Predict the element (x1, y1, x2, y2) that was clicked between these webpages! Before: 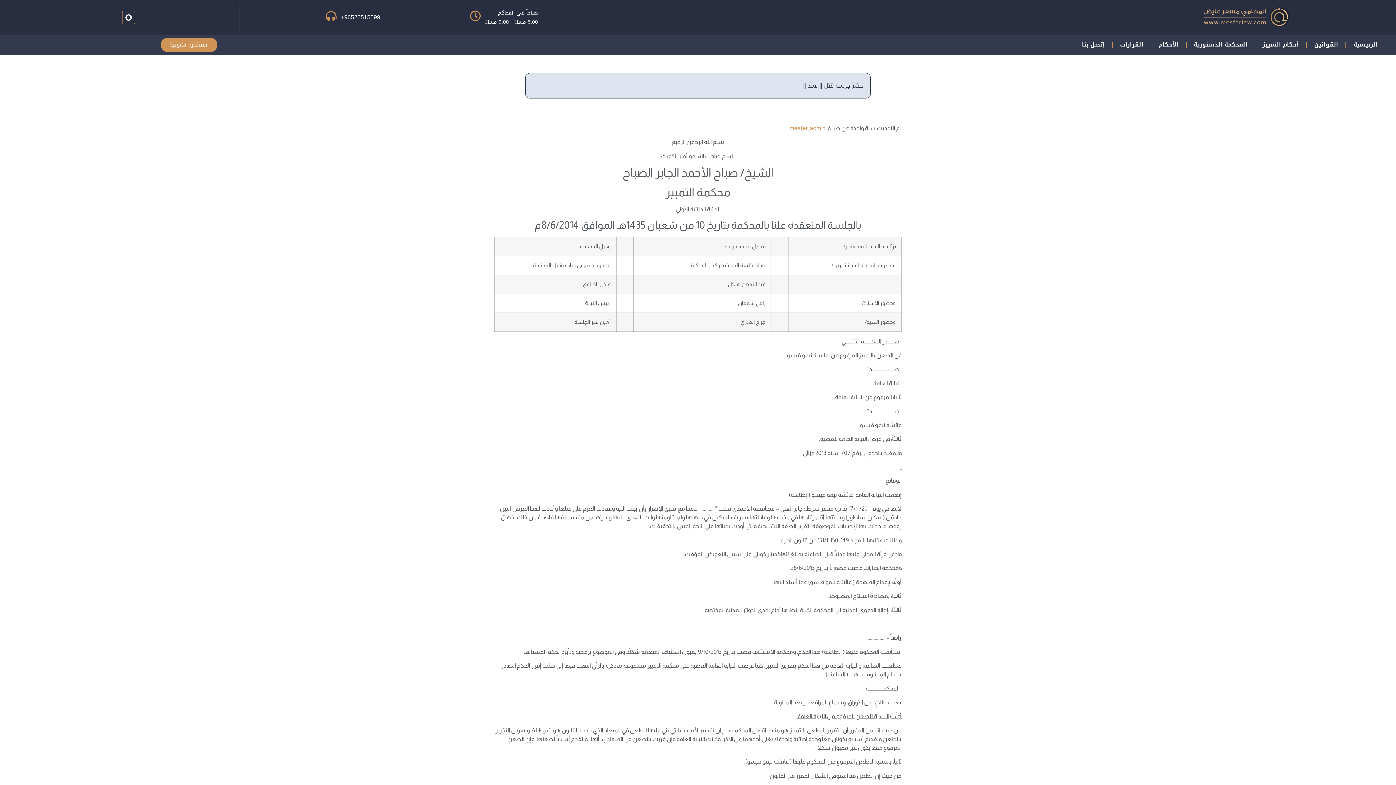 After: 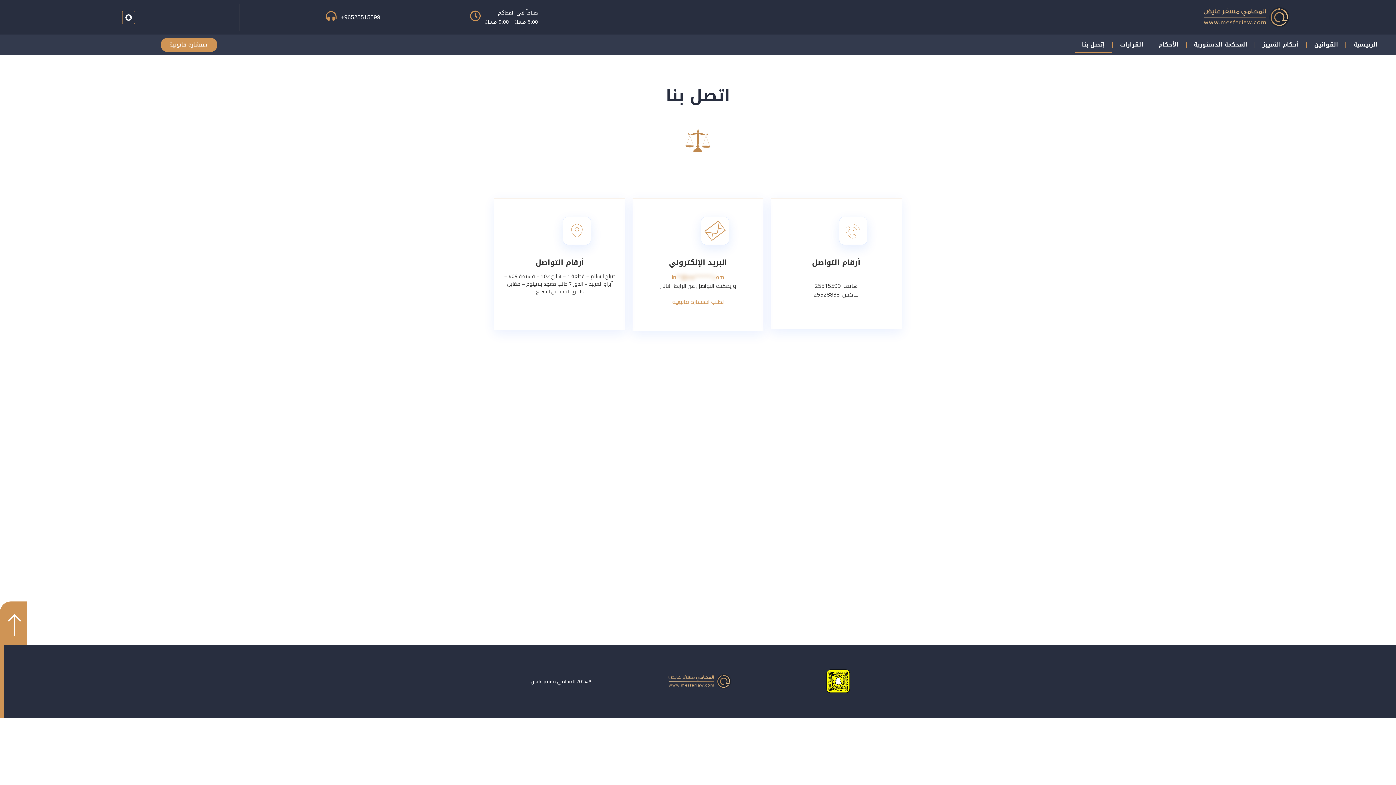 Action: label: إتصل بنا bbox: (1074, 36, 1112, 53)